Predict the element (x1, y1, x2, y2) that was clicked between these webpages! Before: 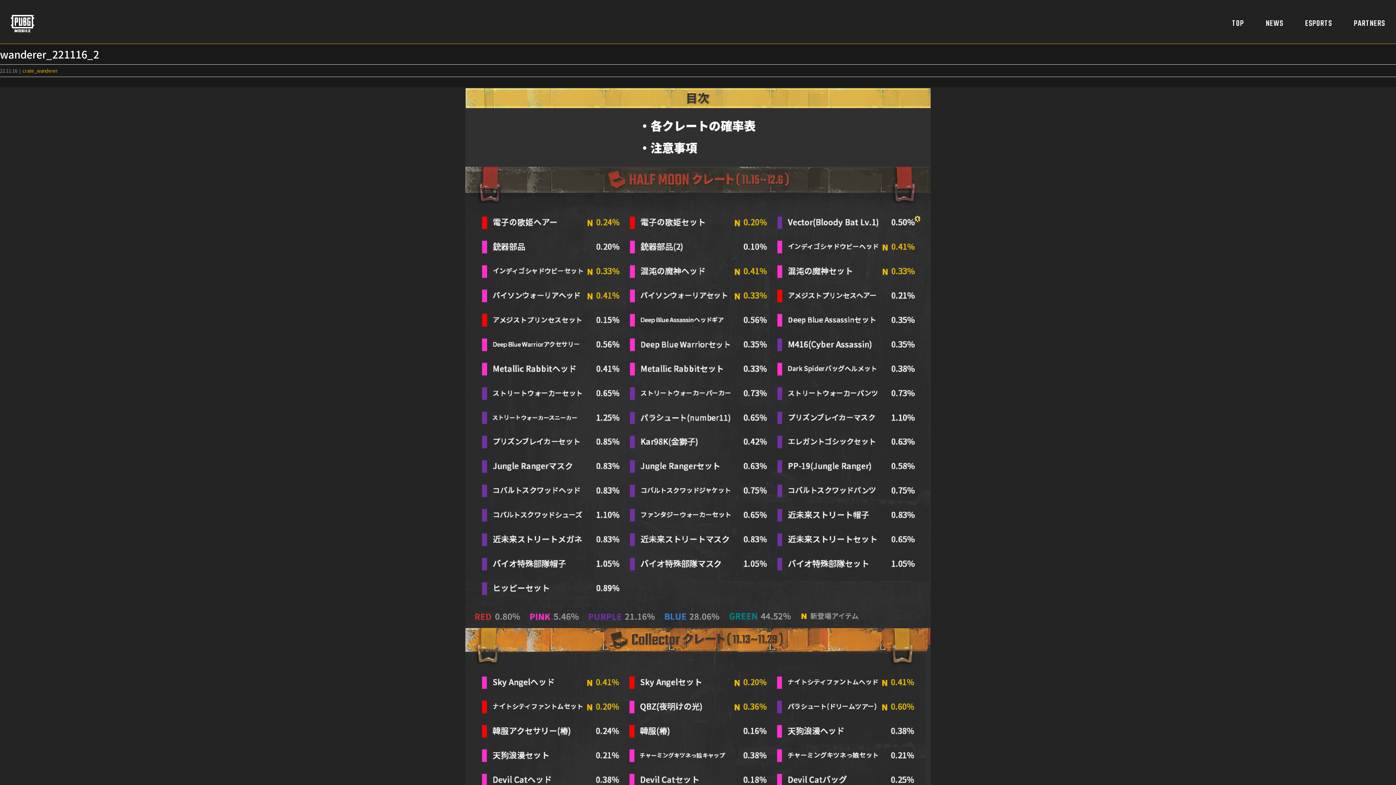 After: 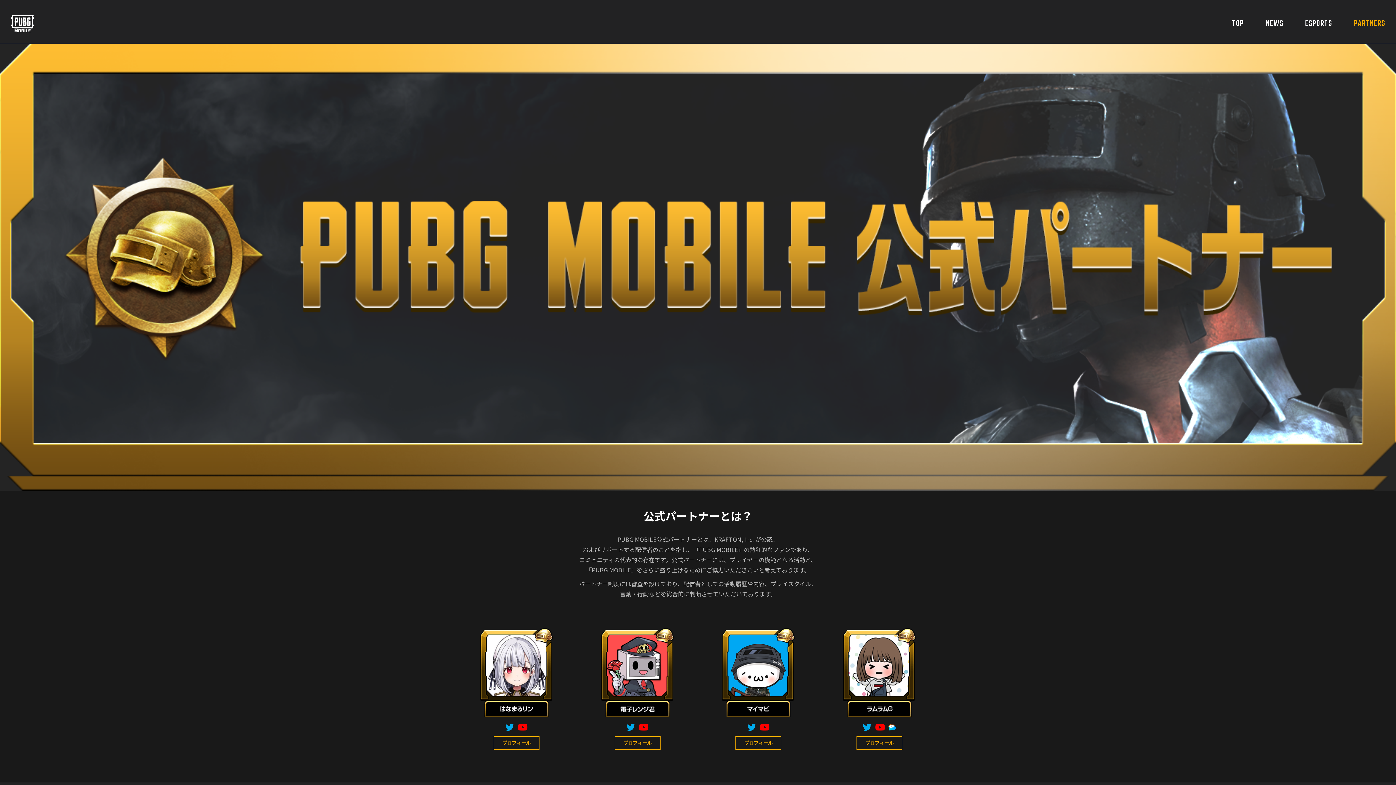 Action: label: PARTNERS bbox: (1354, 3, 1385, 43)